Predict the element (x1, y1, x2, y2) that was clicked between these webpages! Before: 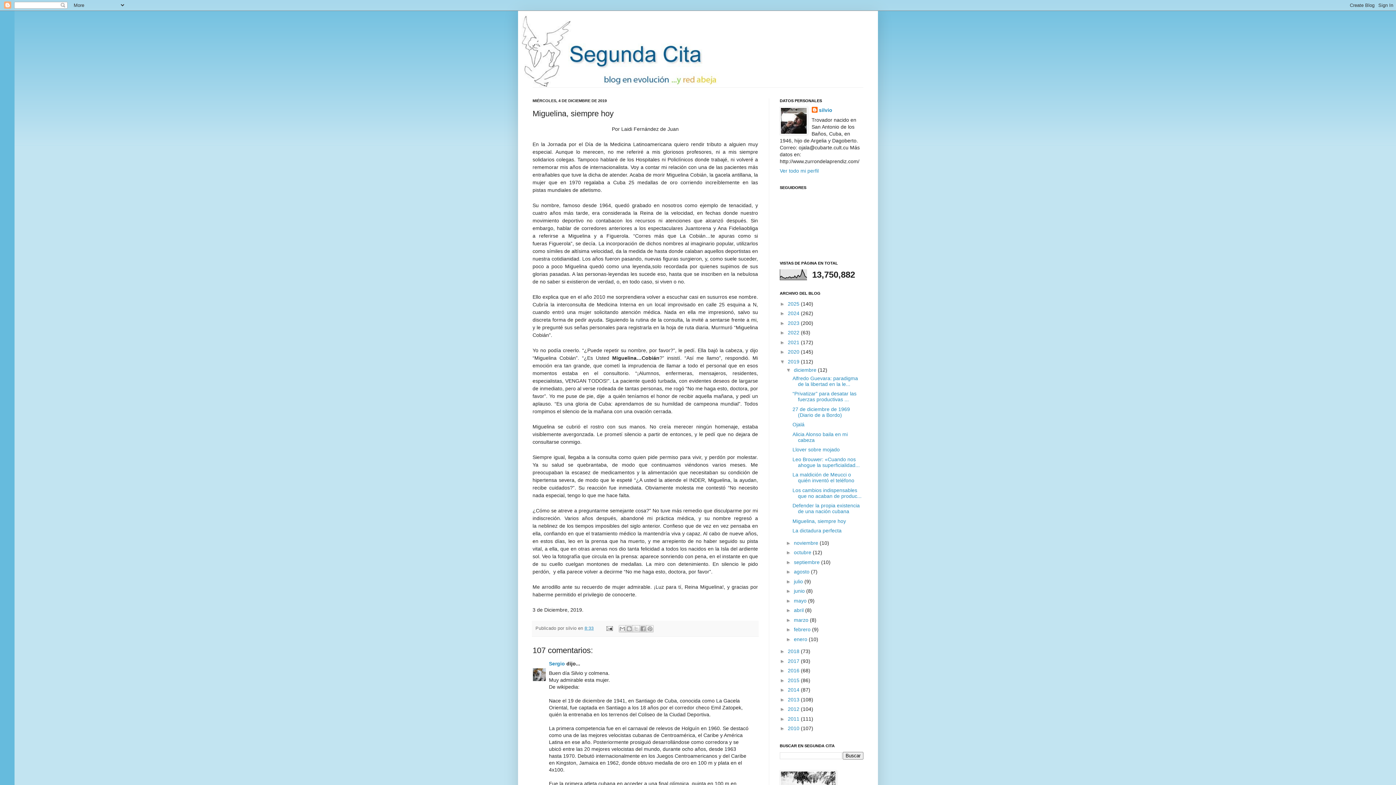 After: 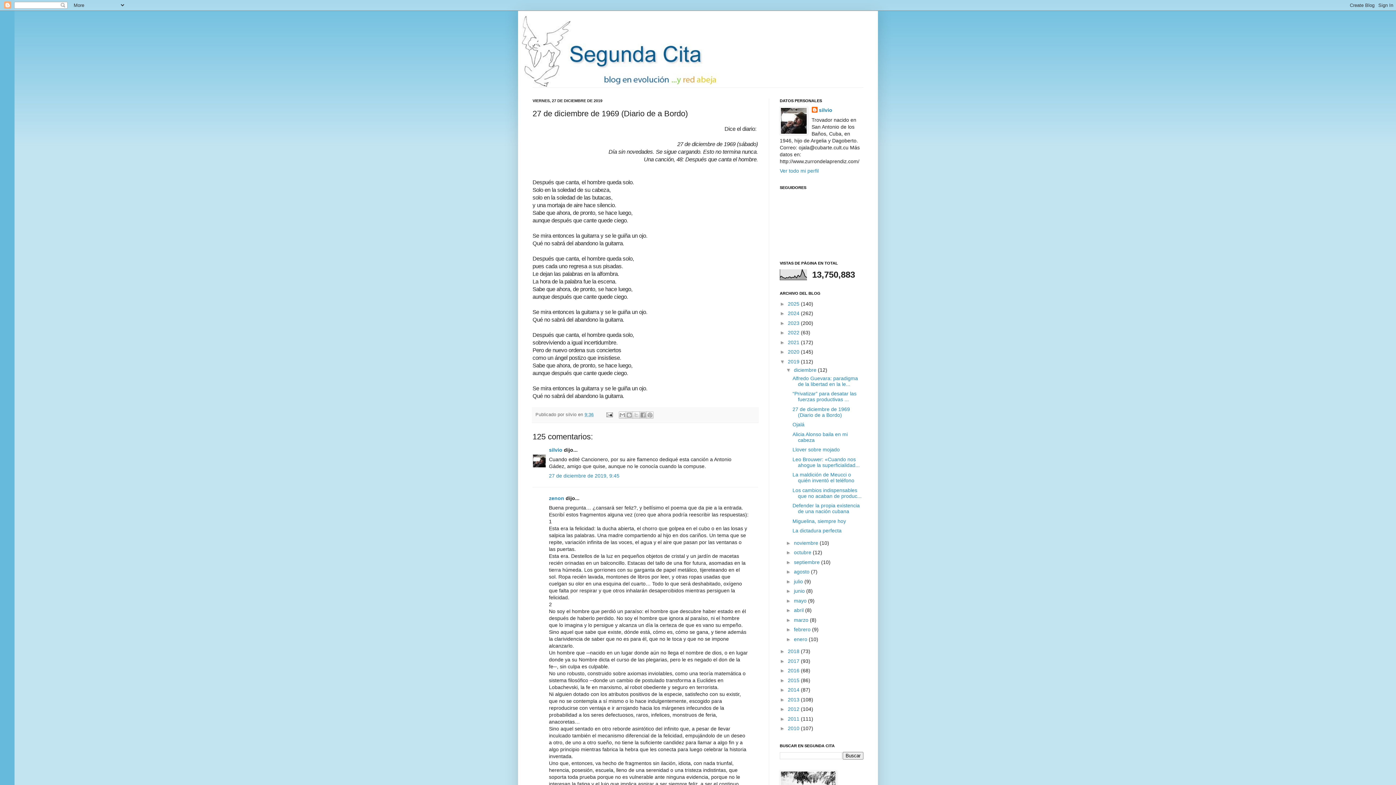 Action: label: 27 de diciembre de 1969 (Diario de a Bordo) bbox: (792, 406, 850, 418)